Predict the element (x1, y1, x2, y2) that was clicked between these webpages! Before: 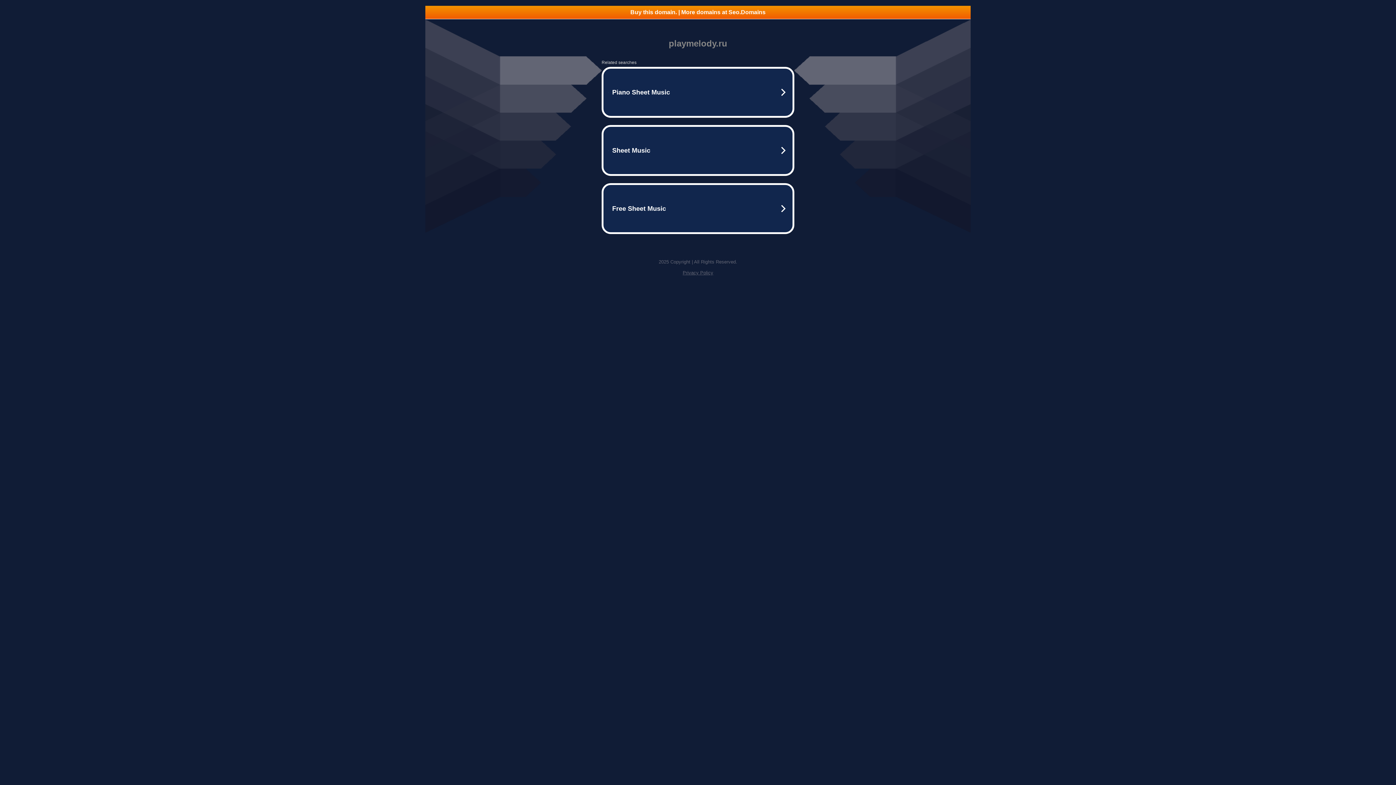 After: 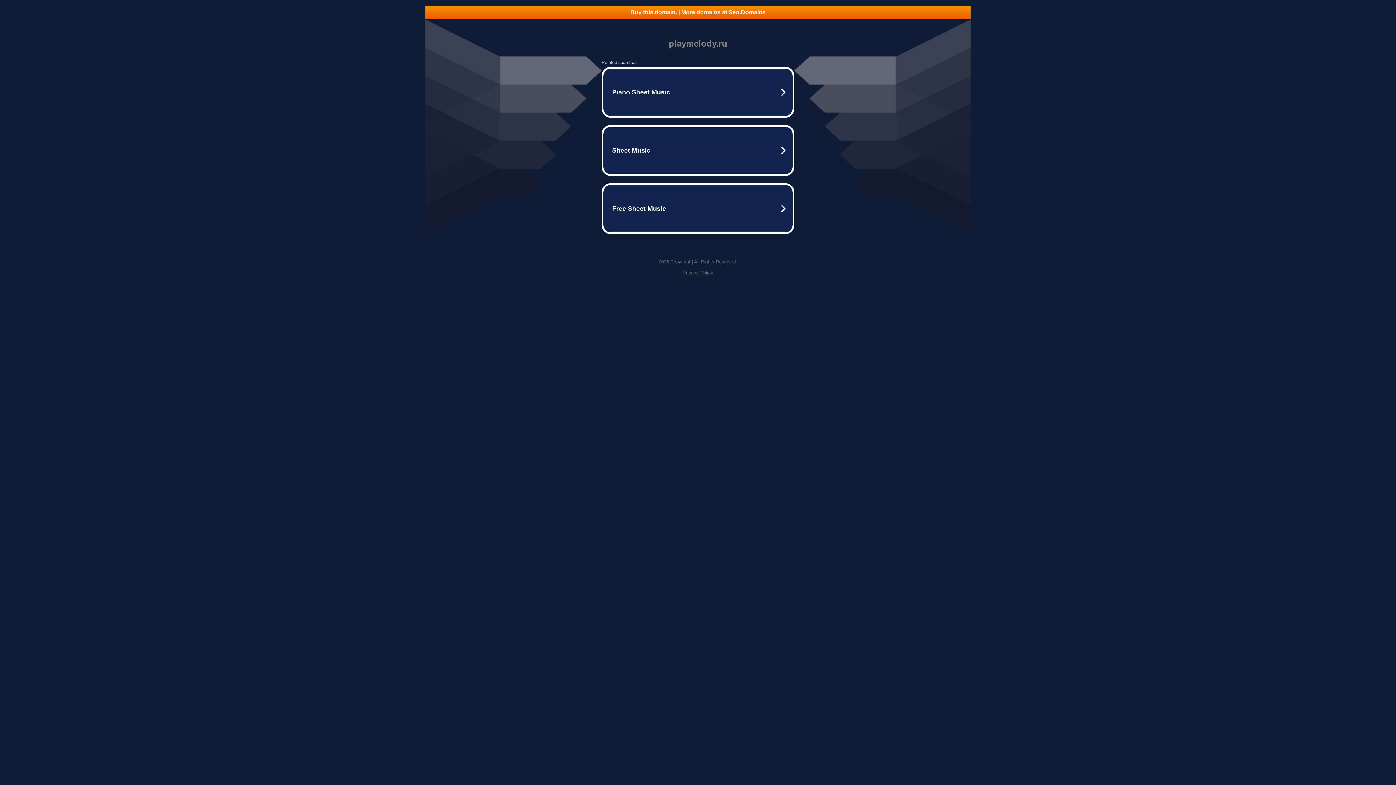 Action: label: Buy this domain. | More domains at Seo.Domains bbox: (425, 5, 970, 18)